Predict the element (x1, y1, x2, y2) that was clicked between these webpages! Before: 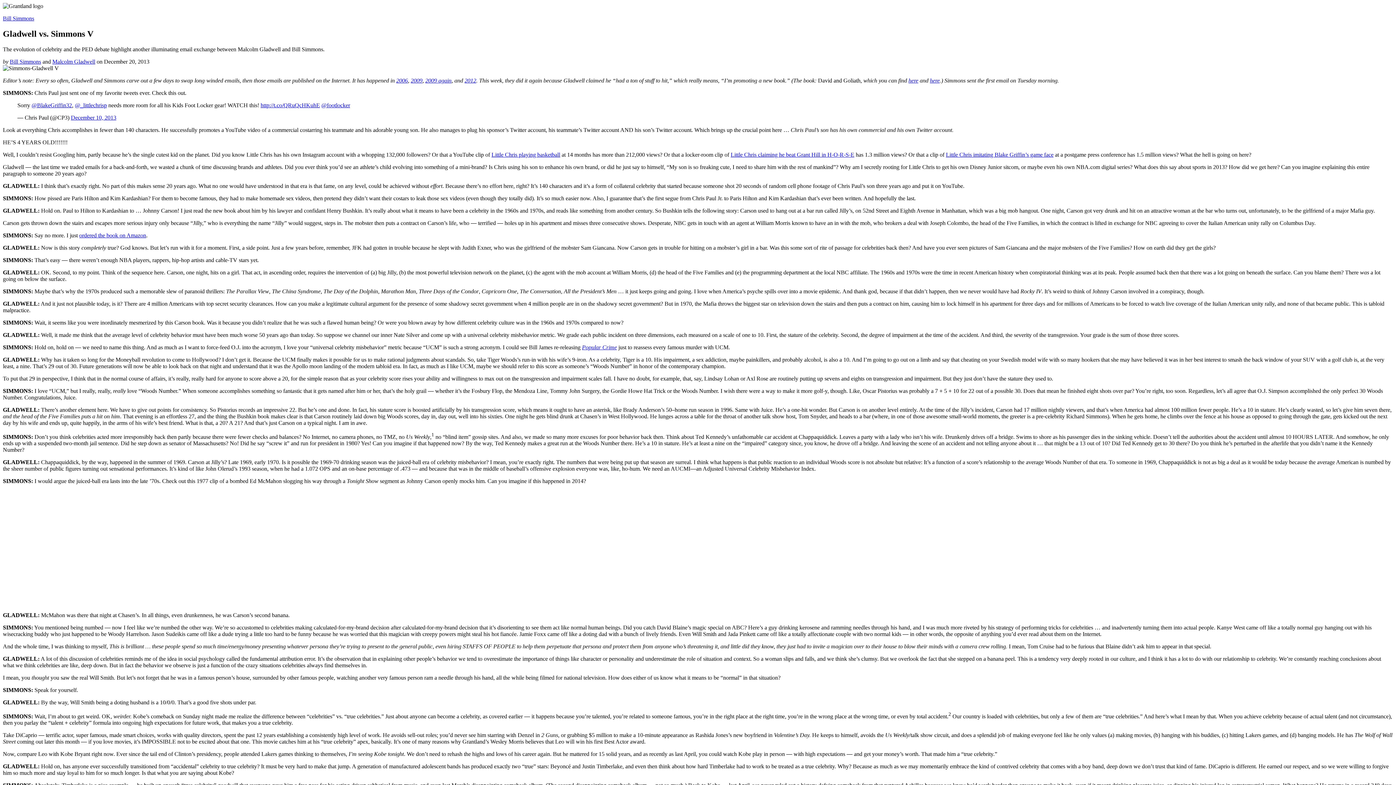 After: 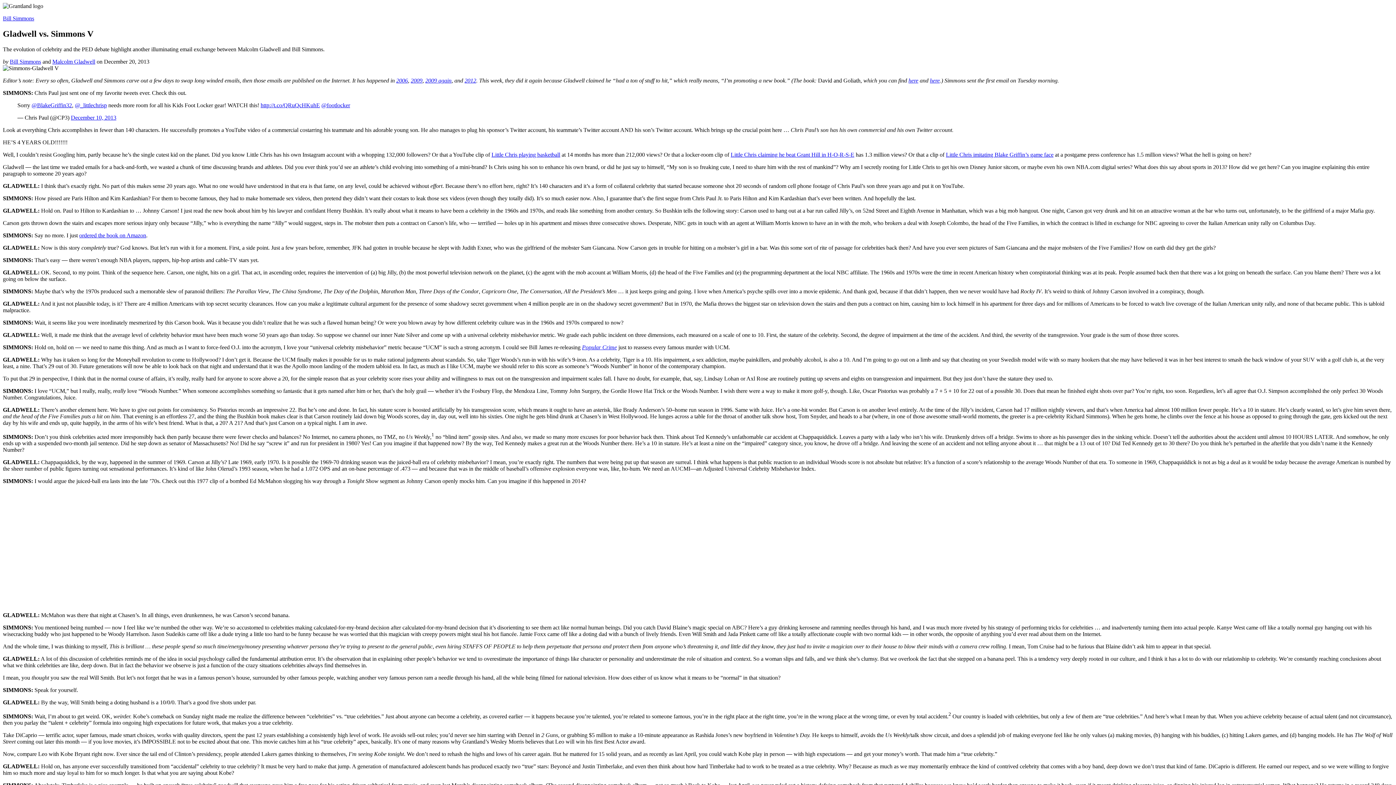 Action: bbox: (930, 77, 940, 83) label: here